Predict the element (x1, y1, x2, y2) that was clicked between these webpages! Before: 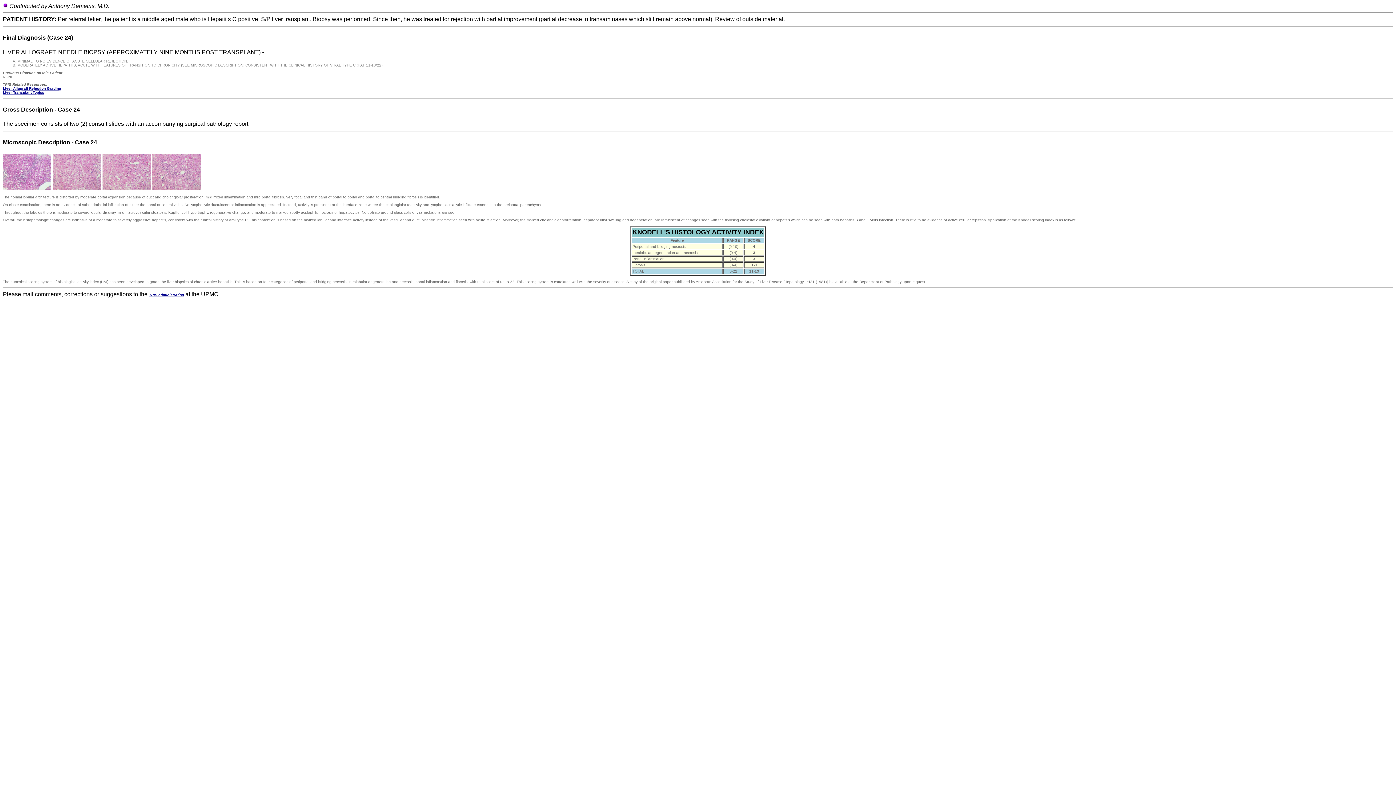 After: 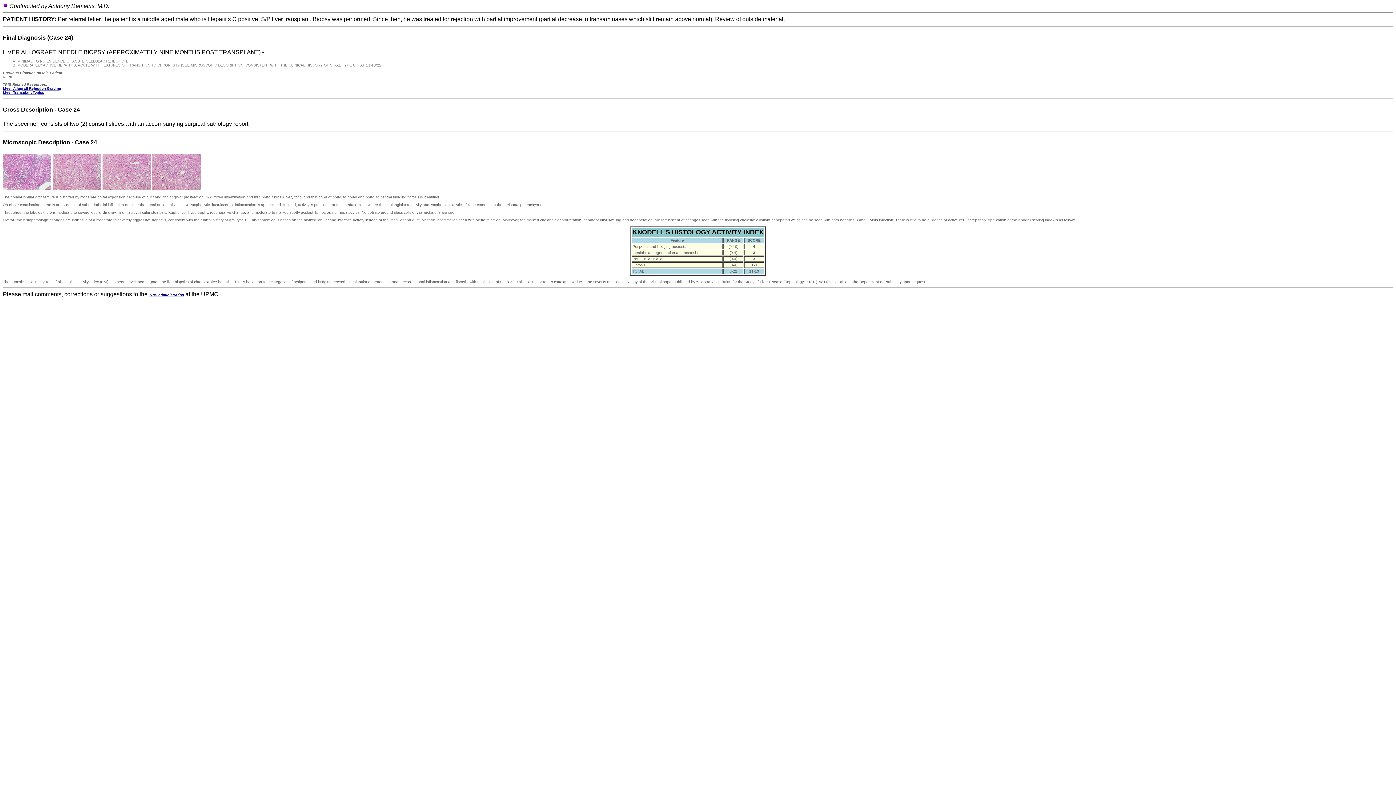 Action: bbox: (2, 186, 51, 190)